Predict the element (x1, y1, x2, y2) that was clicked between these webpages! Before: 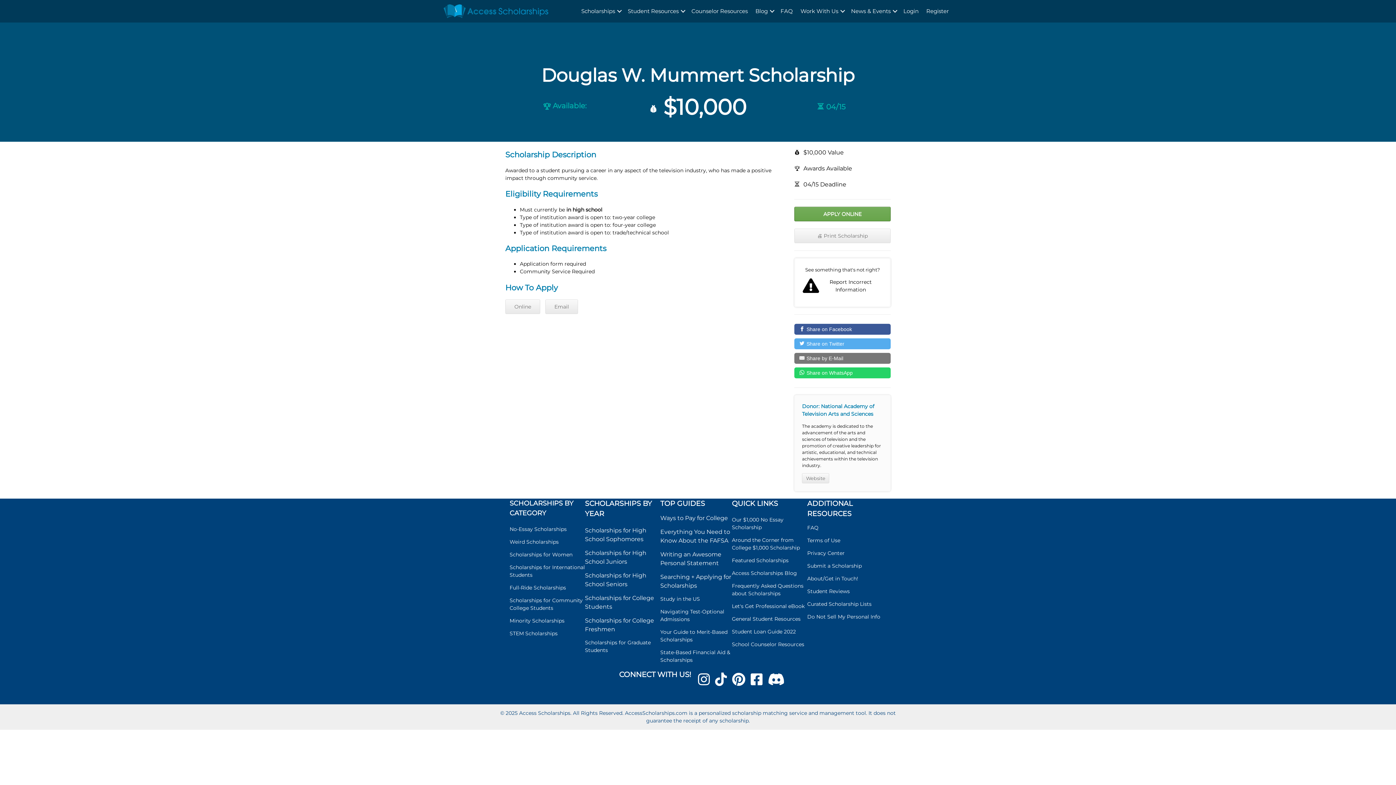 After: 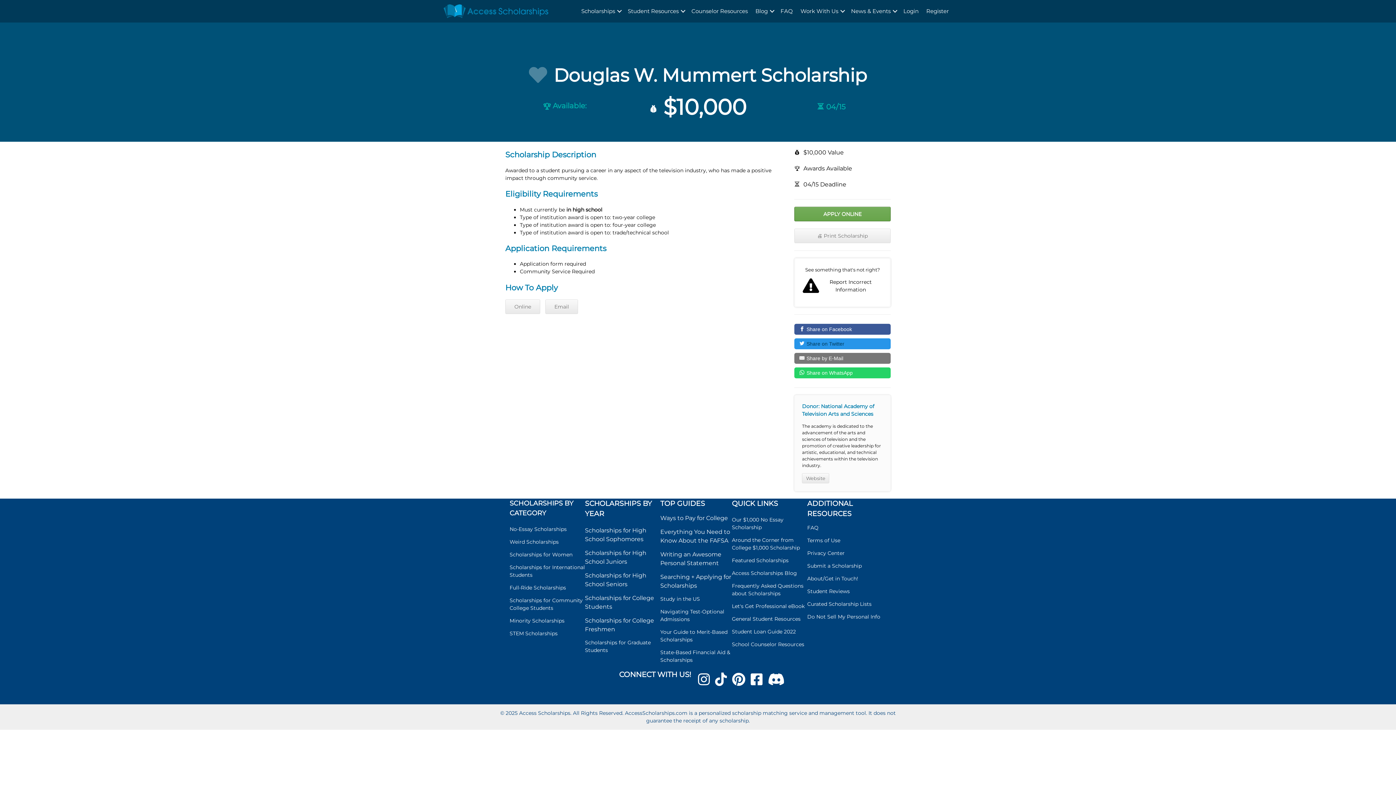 Action: label: Share on Twitter bbox: (794, 338, 890, 349)